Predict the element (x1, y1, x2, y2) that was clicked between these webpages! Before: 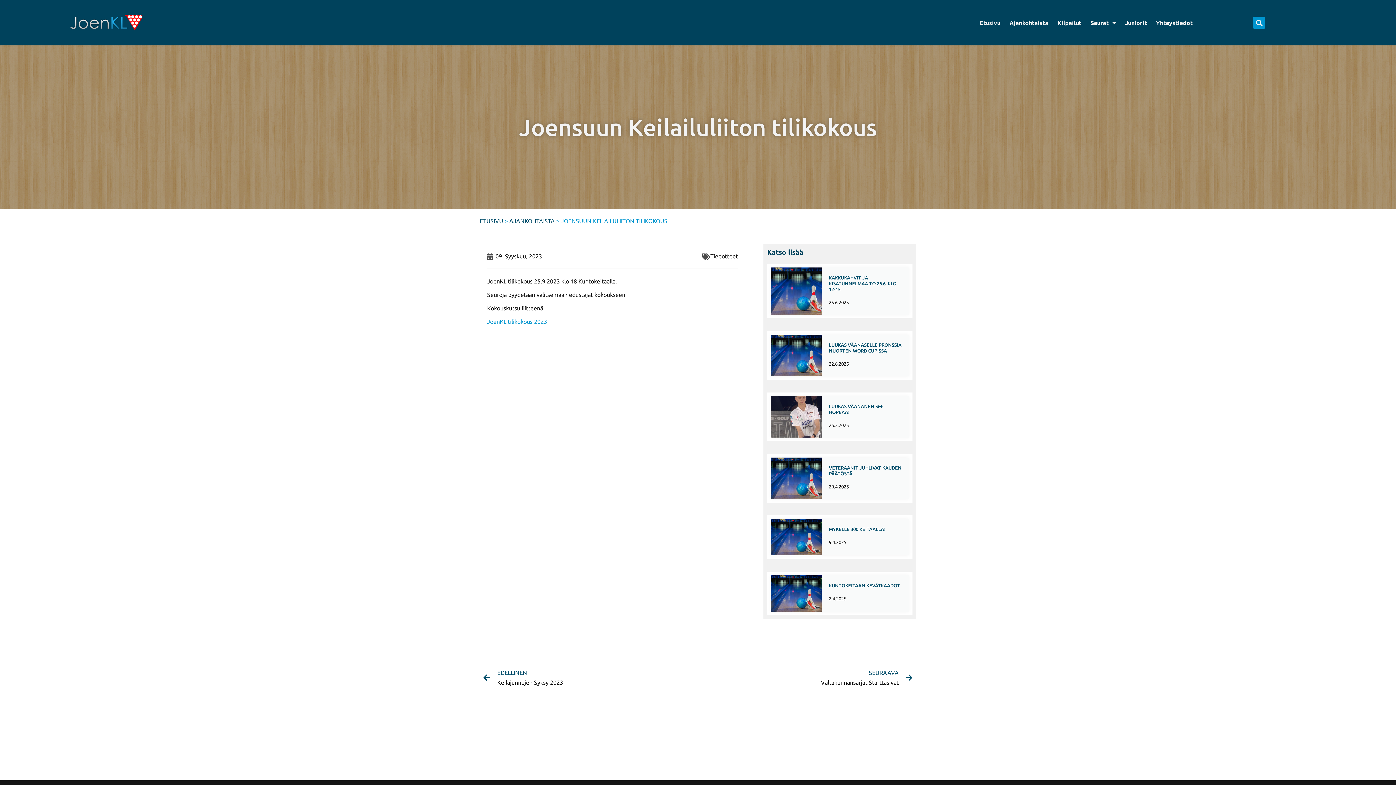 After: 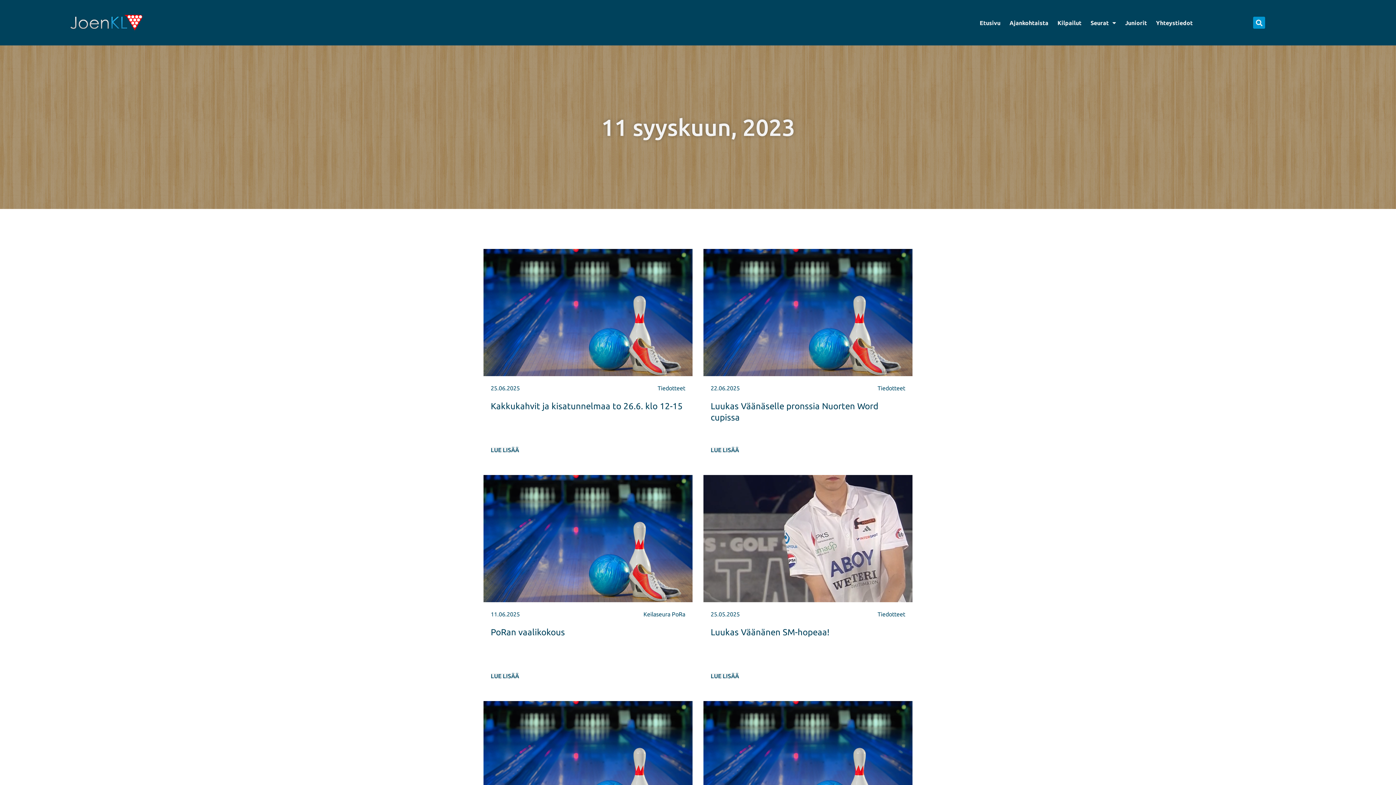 Action: bbox: (487, 251, 542, 261) label: 09. Syyskuu, 2023